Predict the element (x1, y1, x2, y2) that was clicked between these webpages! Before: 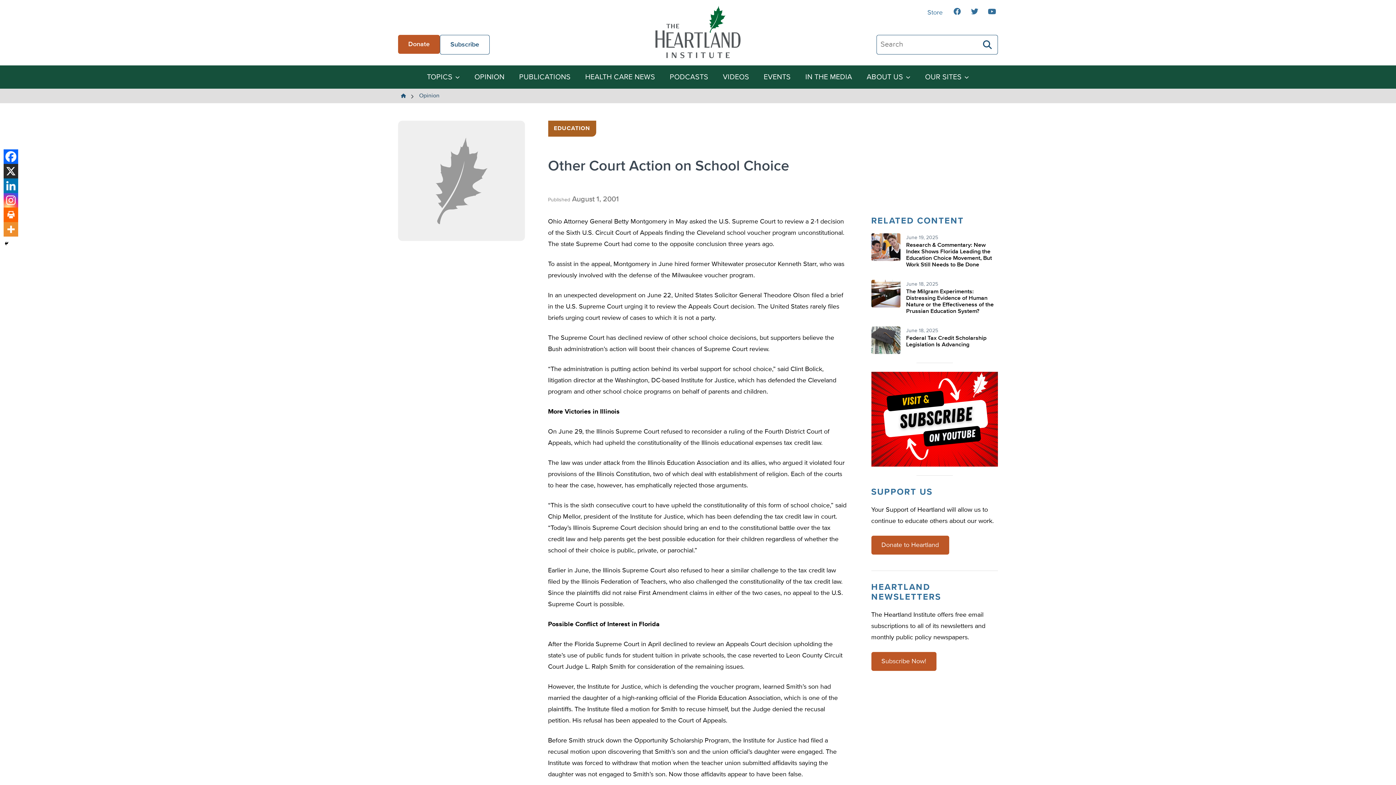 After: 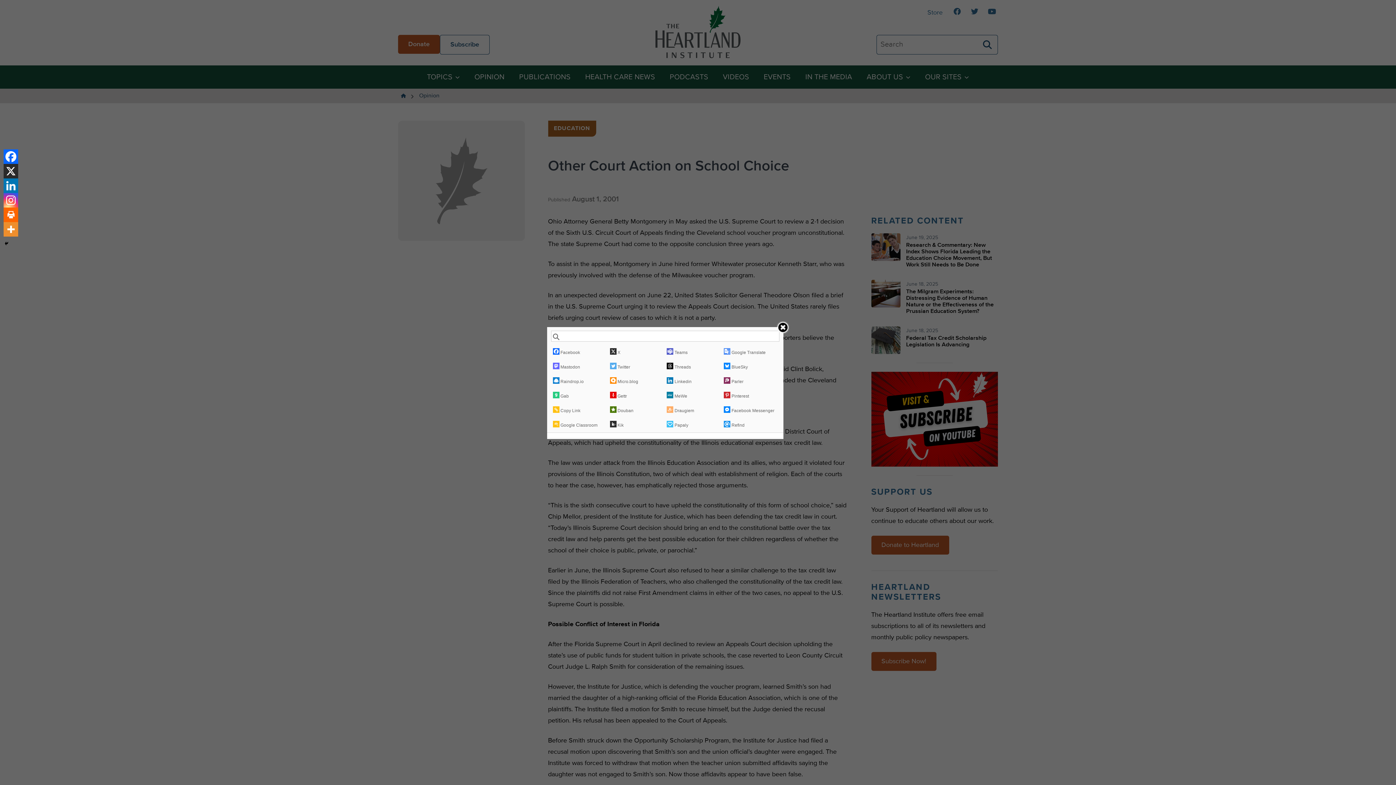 Action: label: More bbox: (3, 222, 18, 236)